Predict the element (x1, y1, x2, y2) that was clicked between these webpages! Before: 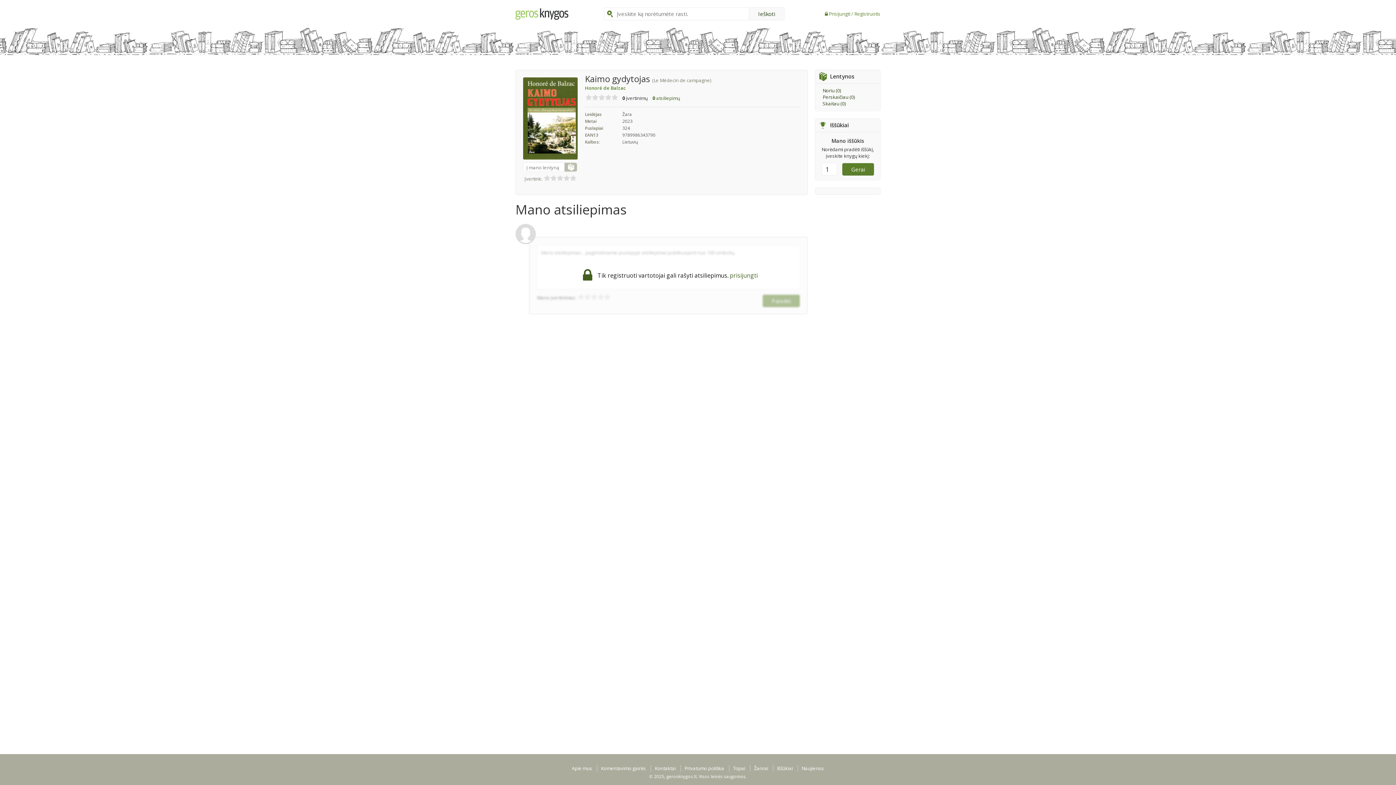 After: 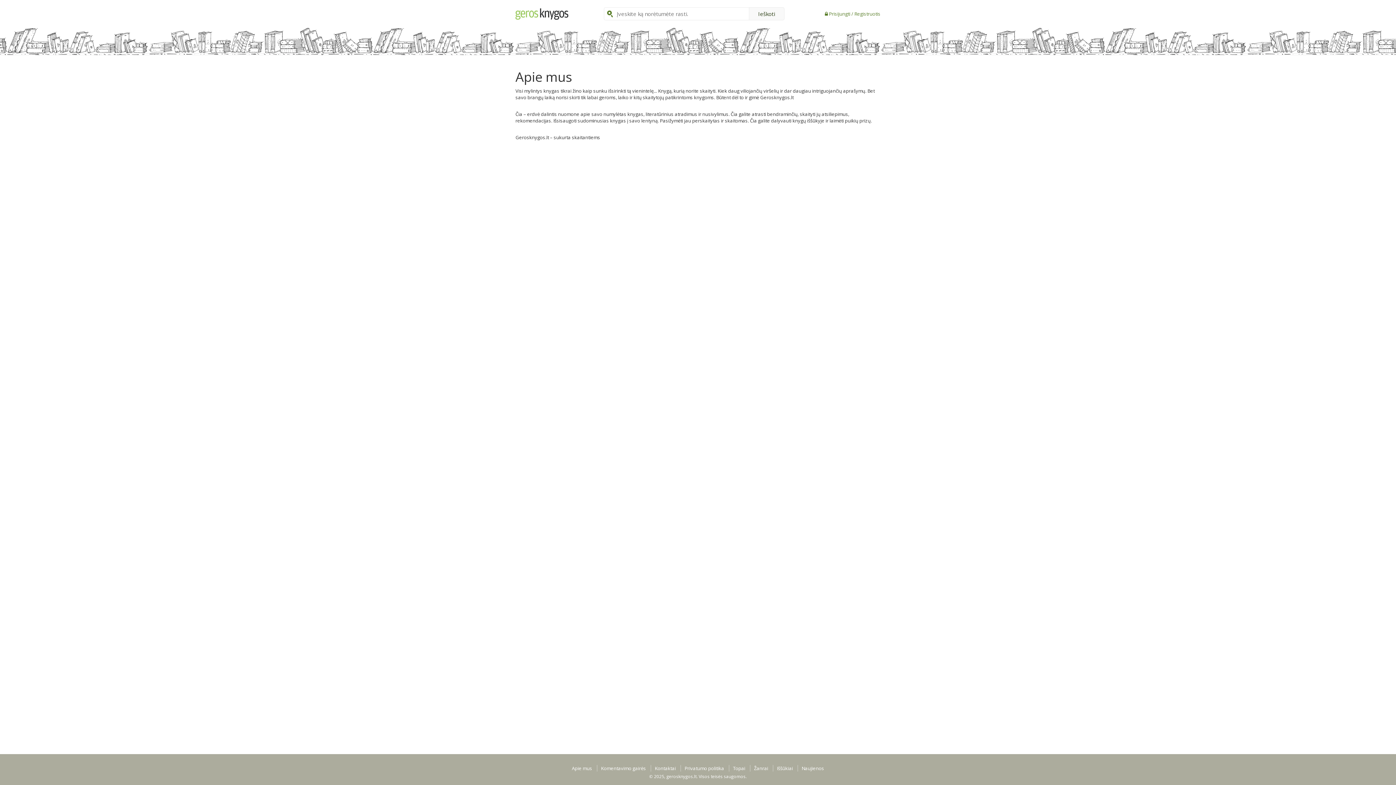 Action: label: Apie mus bbox: (568, 765, 596, 772)